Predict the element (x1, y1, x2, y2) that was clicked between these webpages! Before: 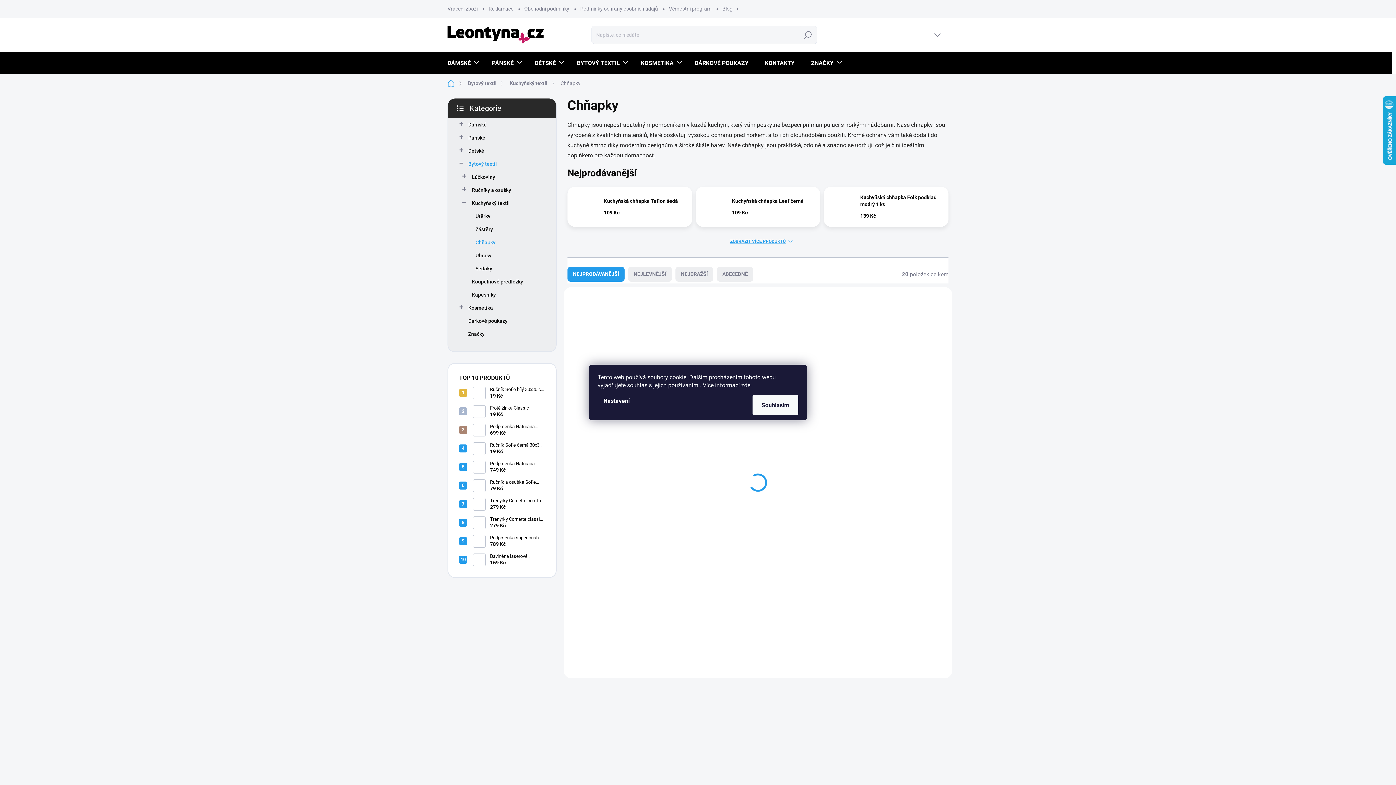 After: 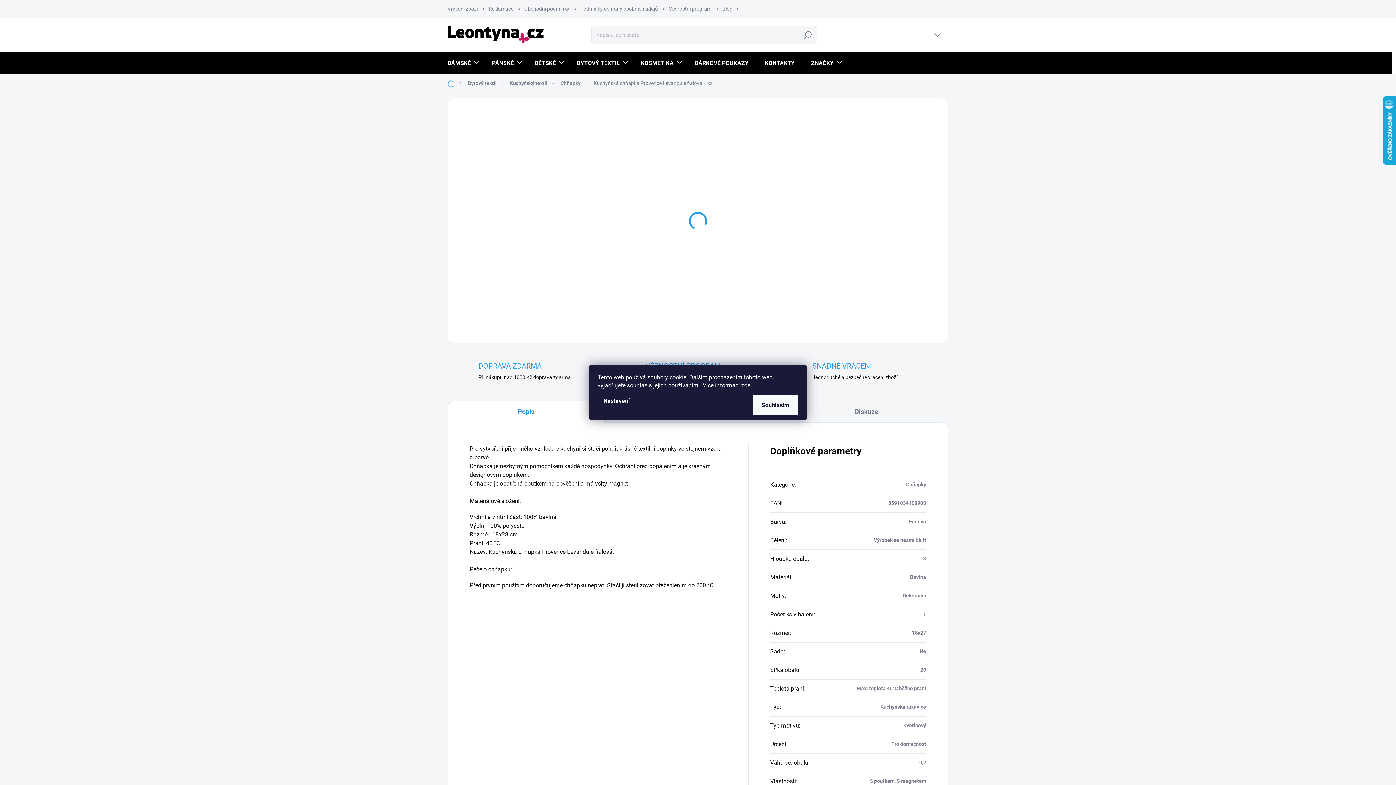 Action: bbox: (708, 614, 808, 631) label: Kuchyňská chňapka Provence Levandule fialová 1 ks